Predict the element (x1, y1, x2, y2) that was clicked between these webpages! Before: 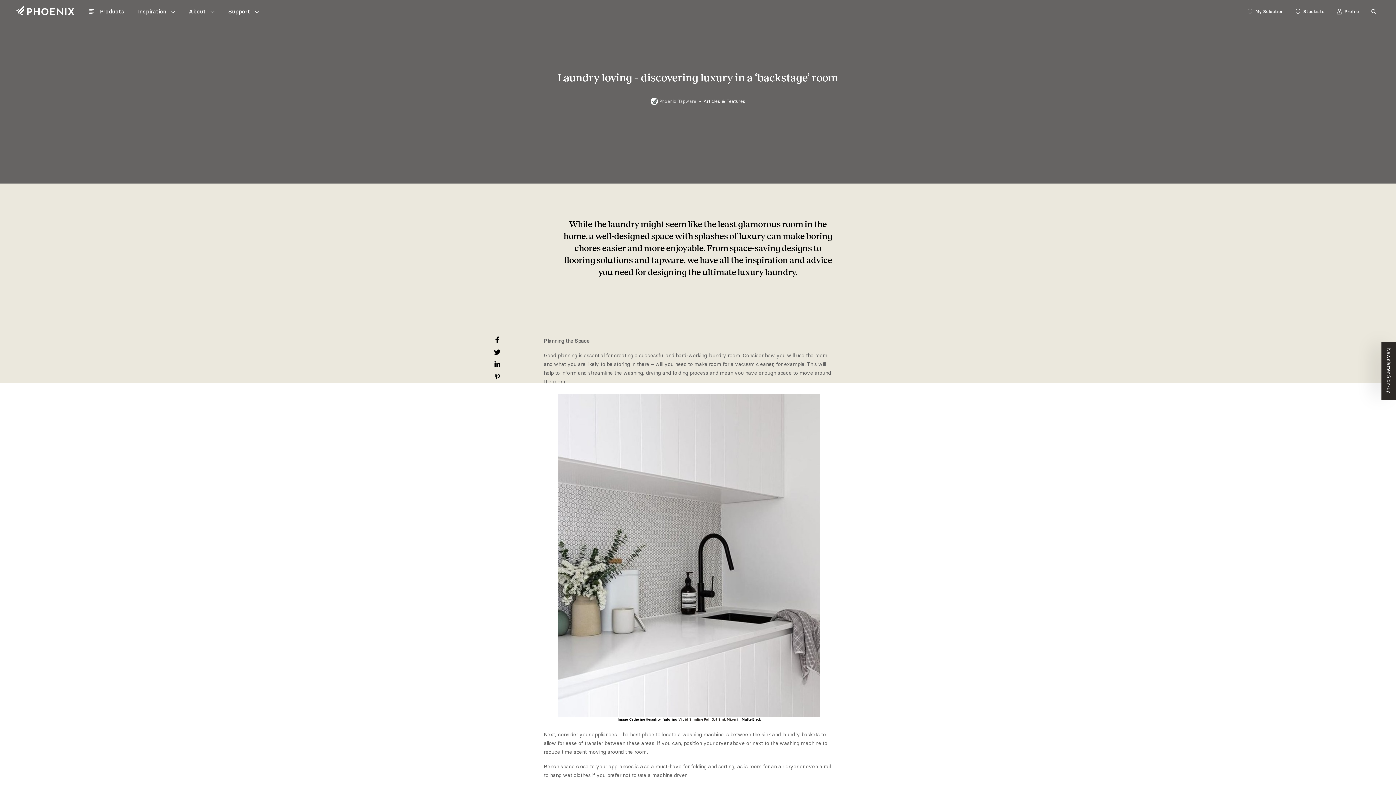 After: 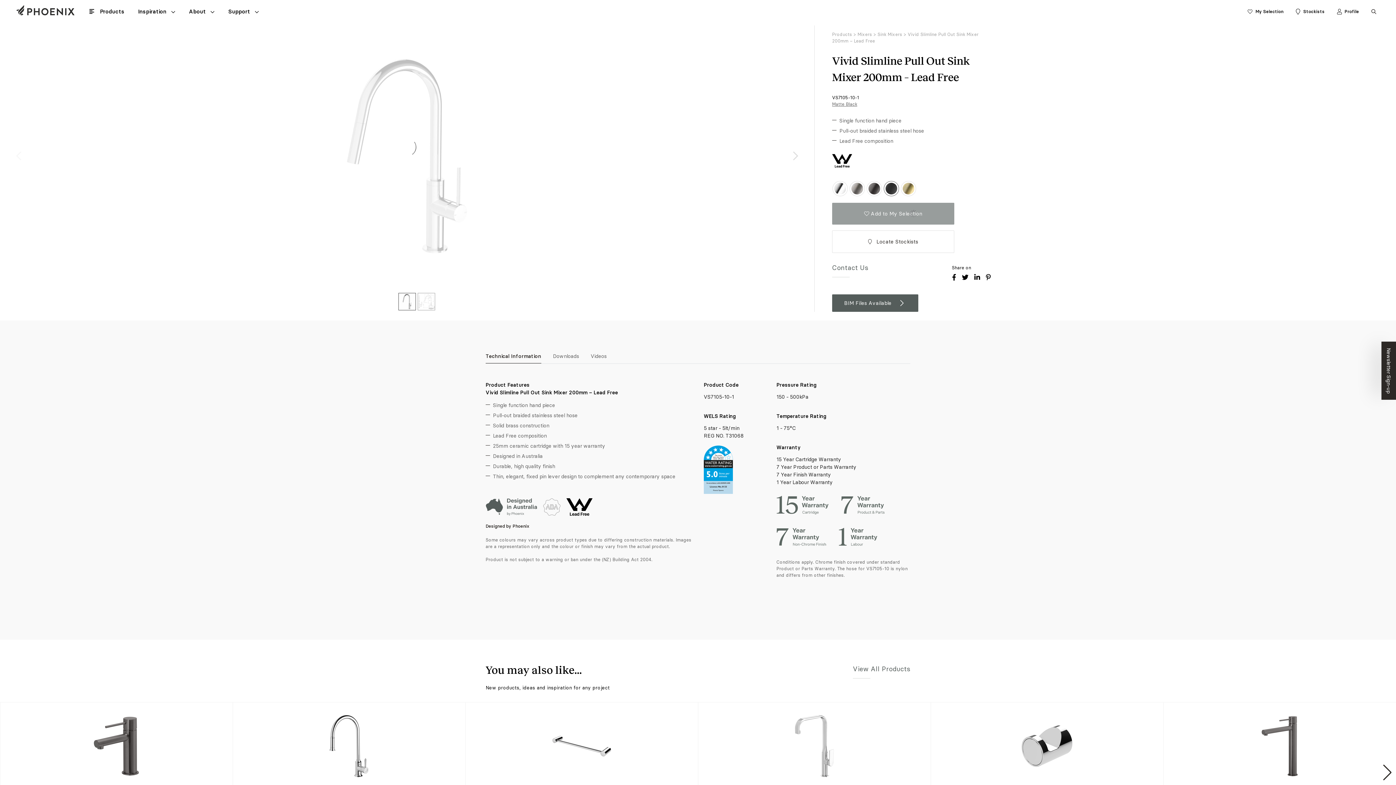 Action: bbox: (678, 717, 736, 721) label: Vivid Slimline Pull Out Sink Mixer